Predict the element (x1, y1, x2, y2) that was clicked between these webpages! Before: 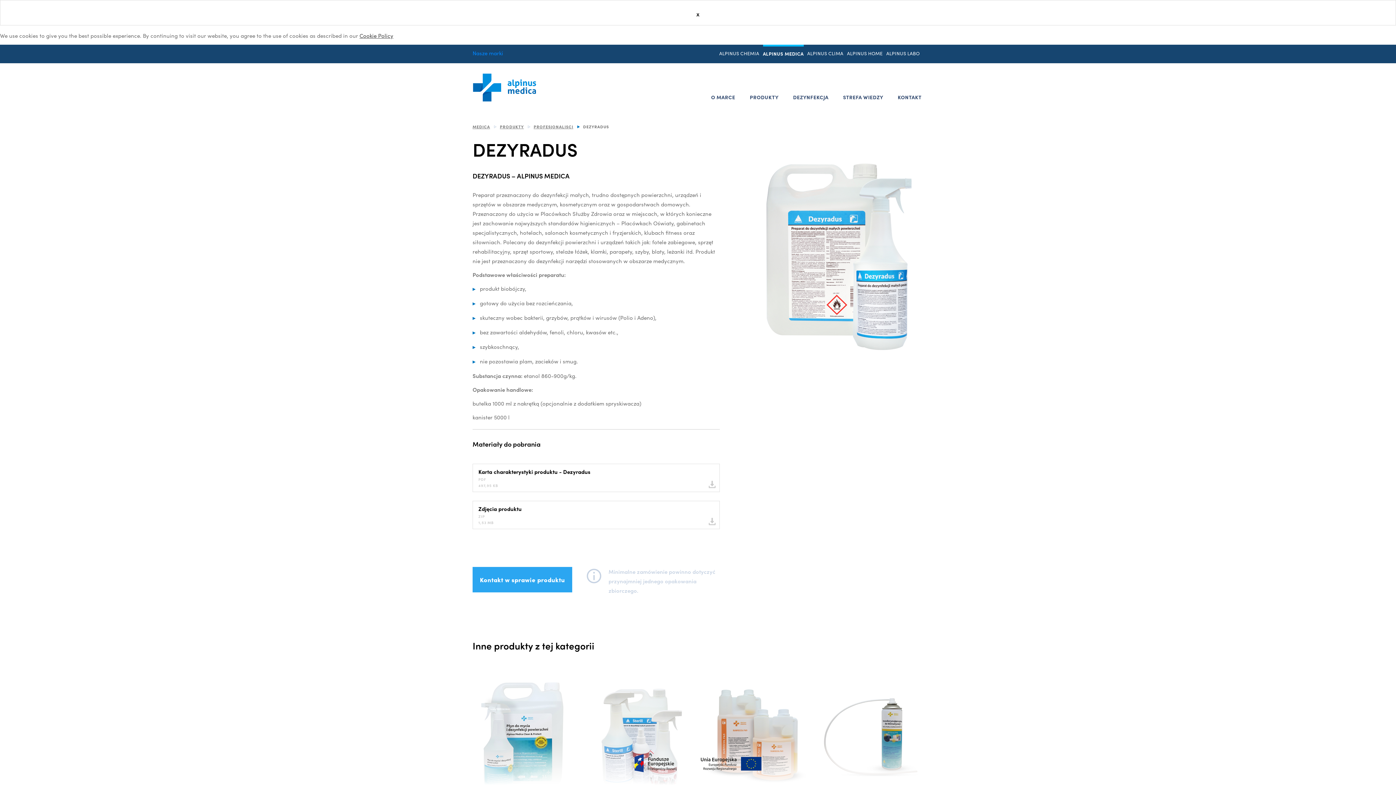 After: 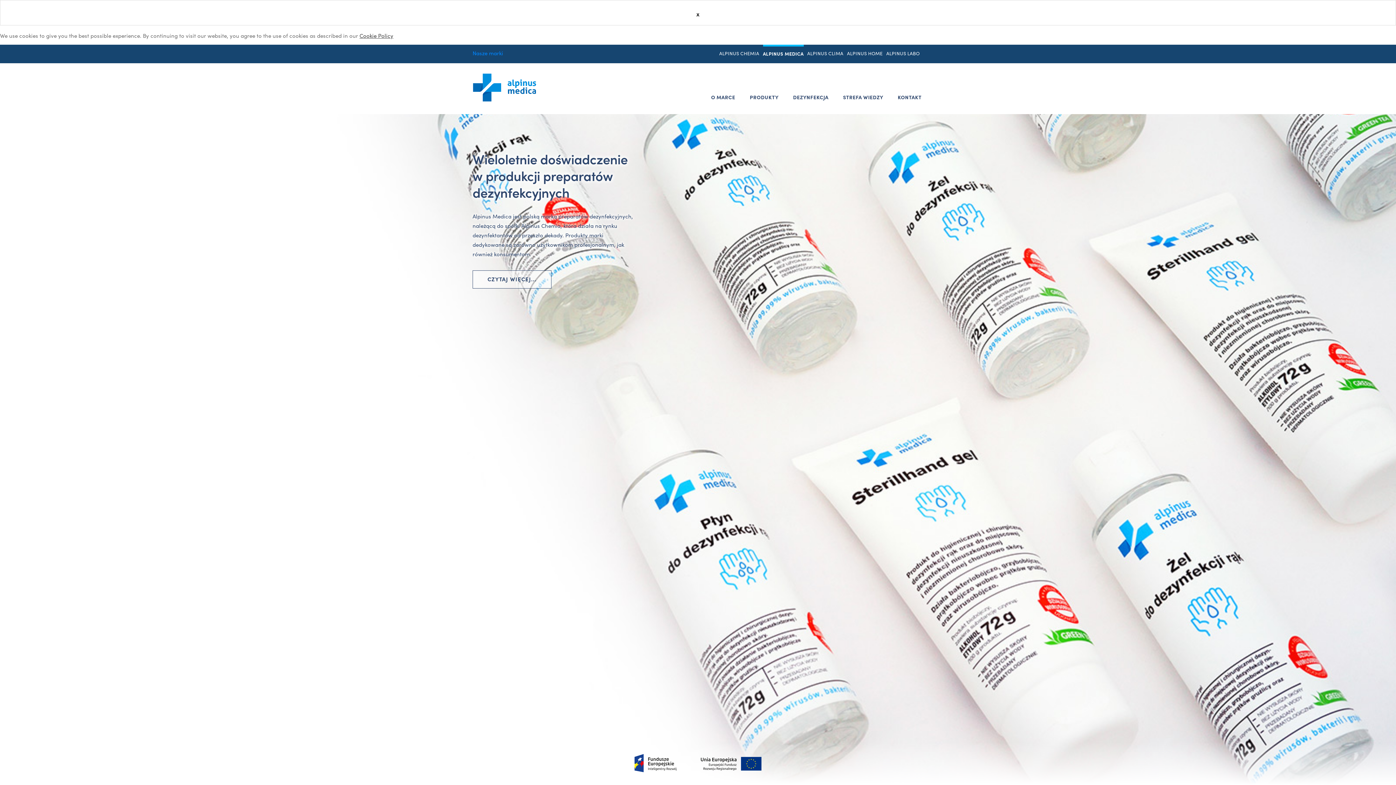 Action: bbox: (472, 83, 536, 90)